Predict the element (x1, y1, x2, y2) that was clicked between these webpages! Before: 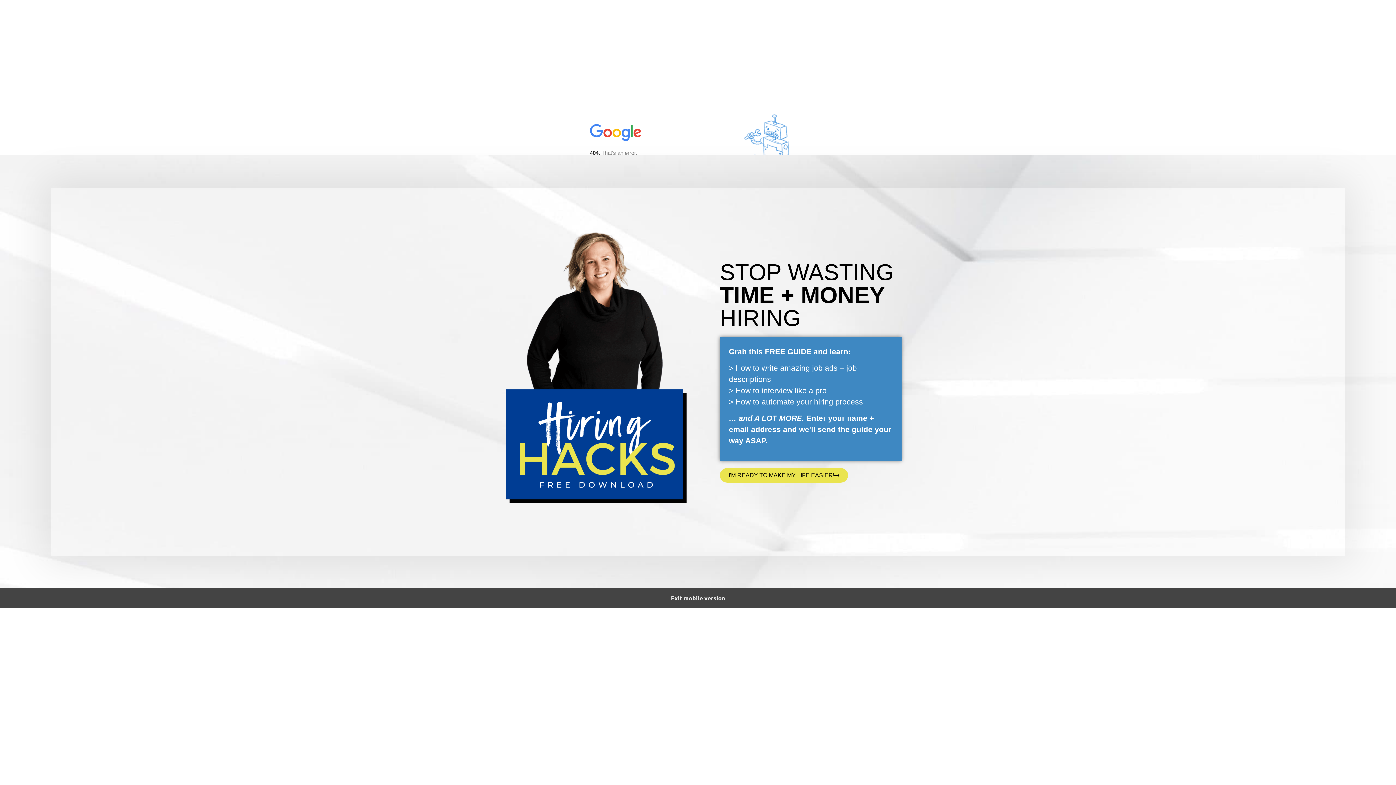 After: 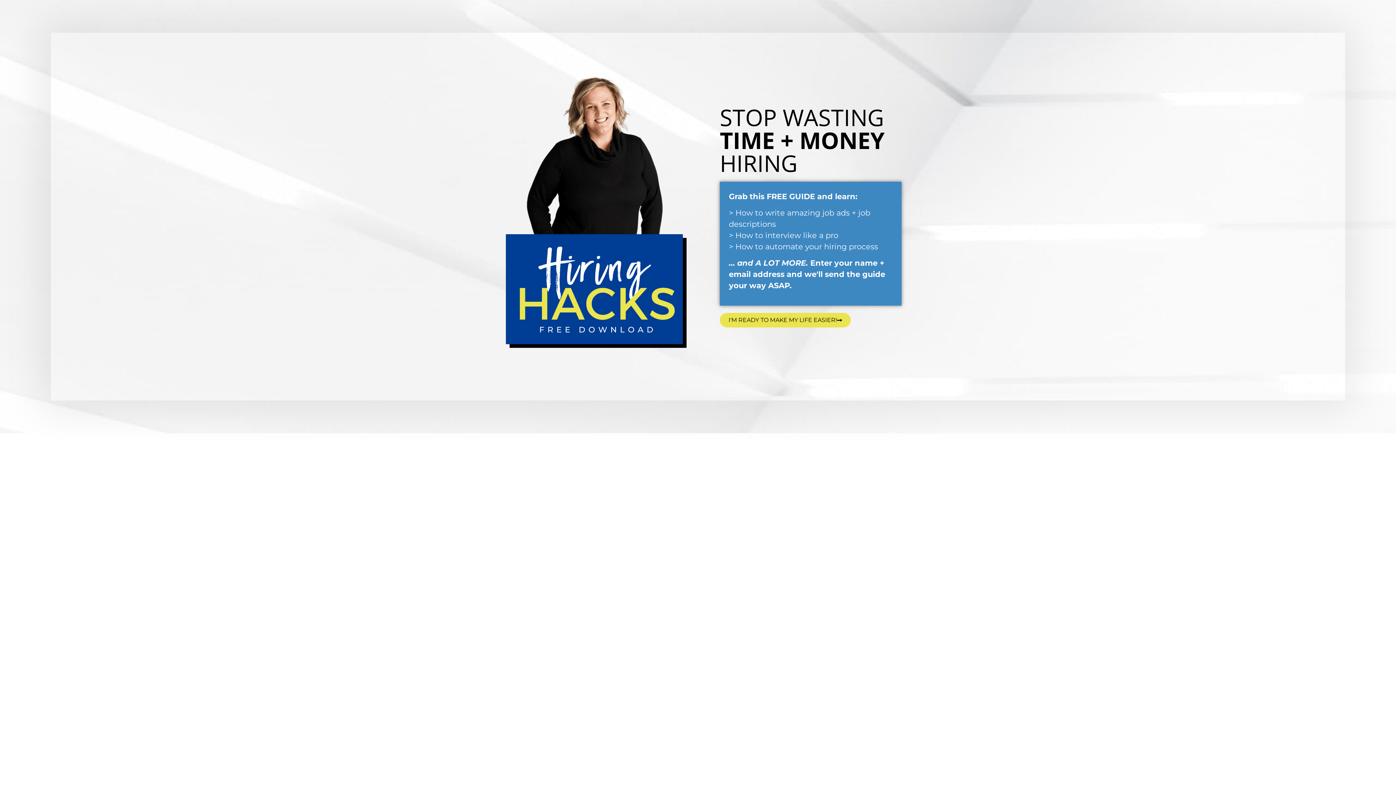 Action: label: Exit mobile version bbox: (0, 588, 1396, 608)